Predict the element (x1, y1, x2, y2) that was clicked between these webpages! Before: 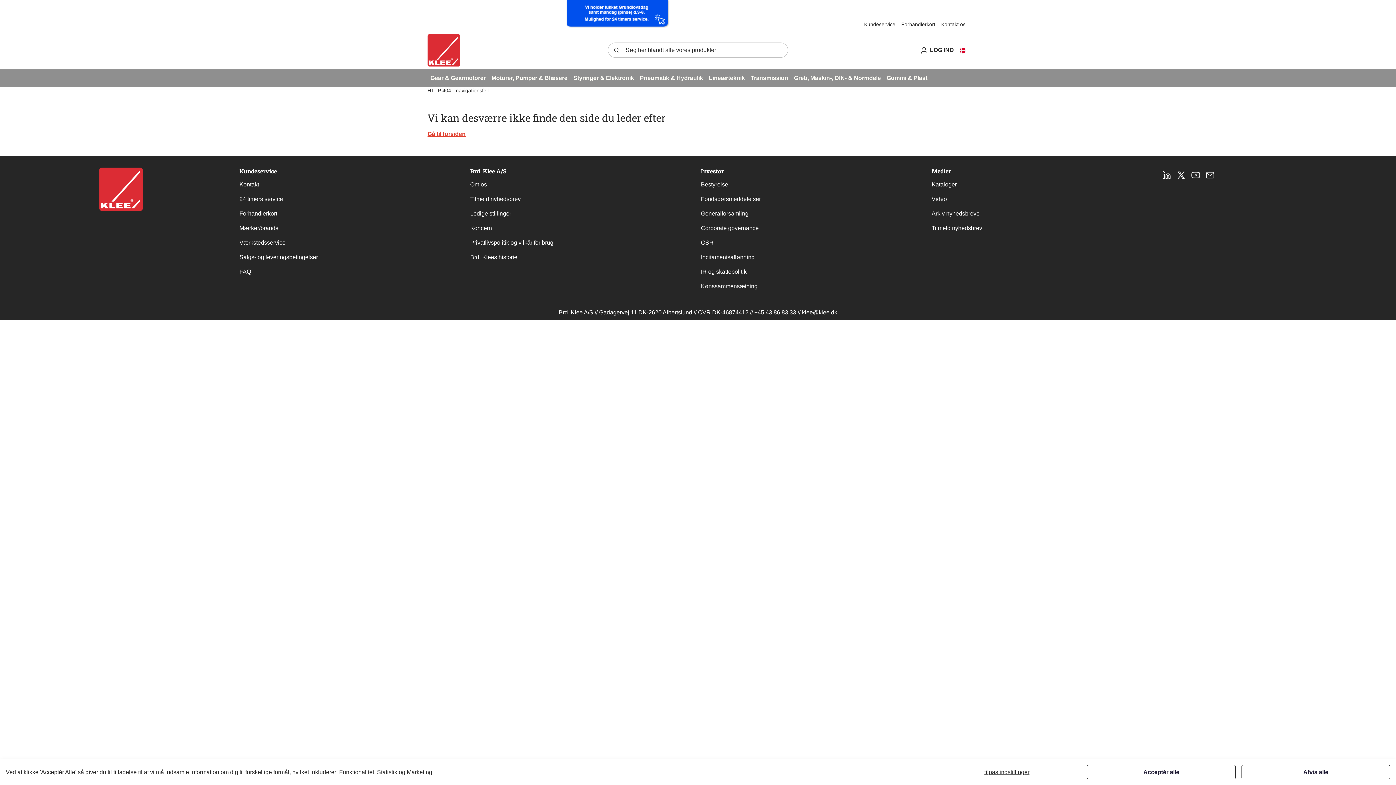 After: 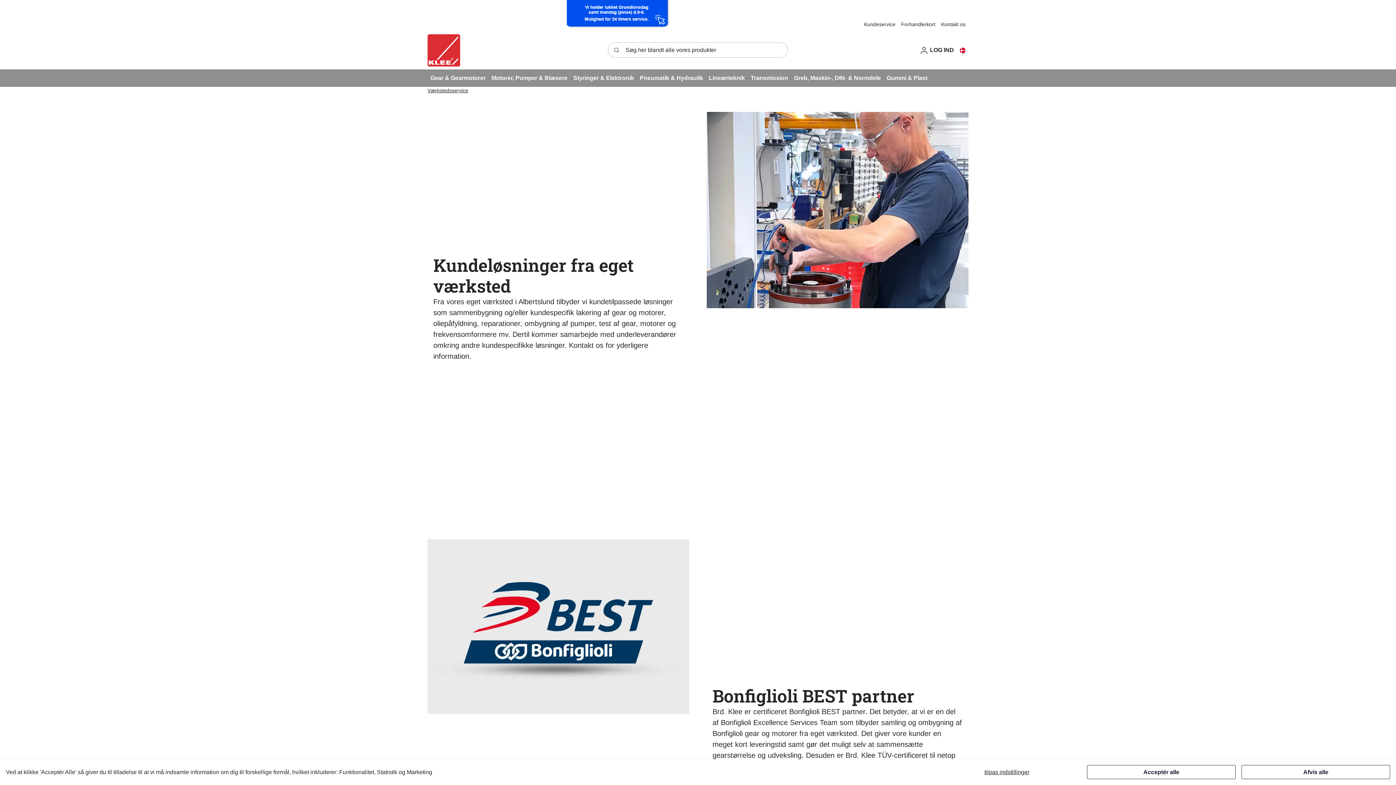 Action: bbox: (236, 235, 320, 250) label: Værkstedsservice